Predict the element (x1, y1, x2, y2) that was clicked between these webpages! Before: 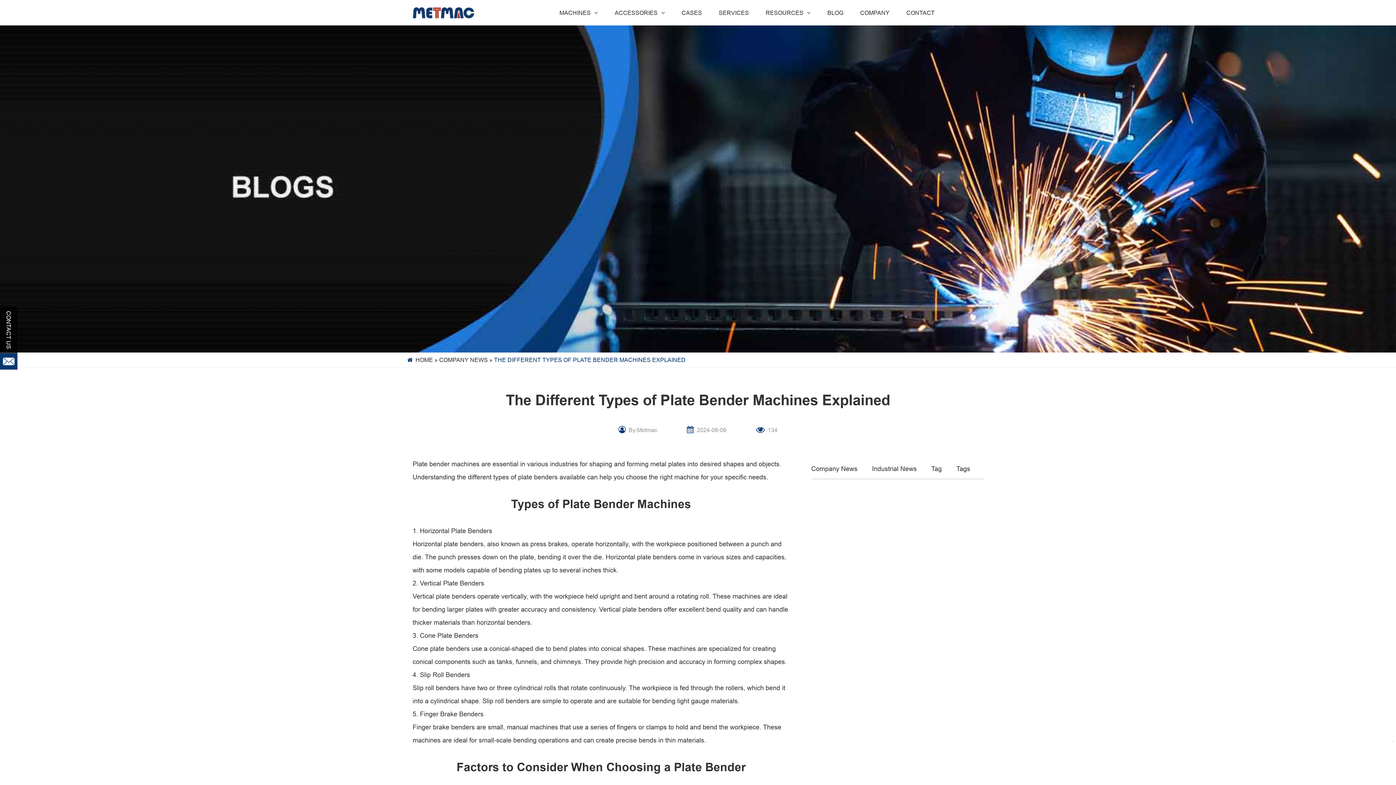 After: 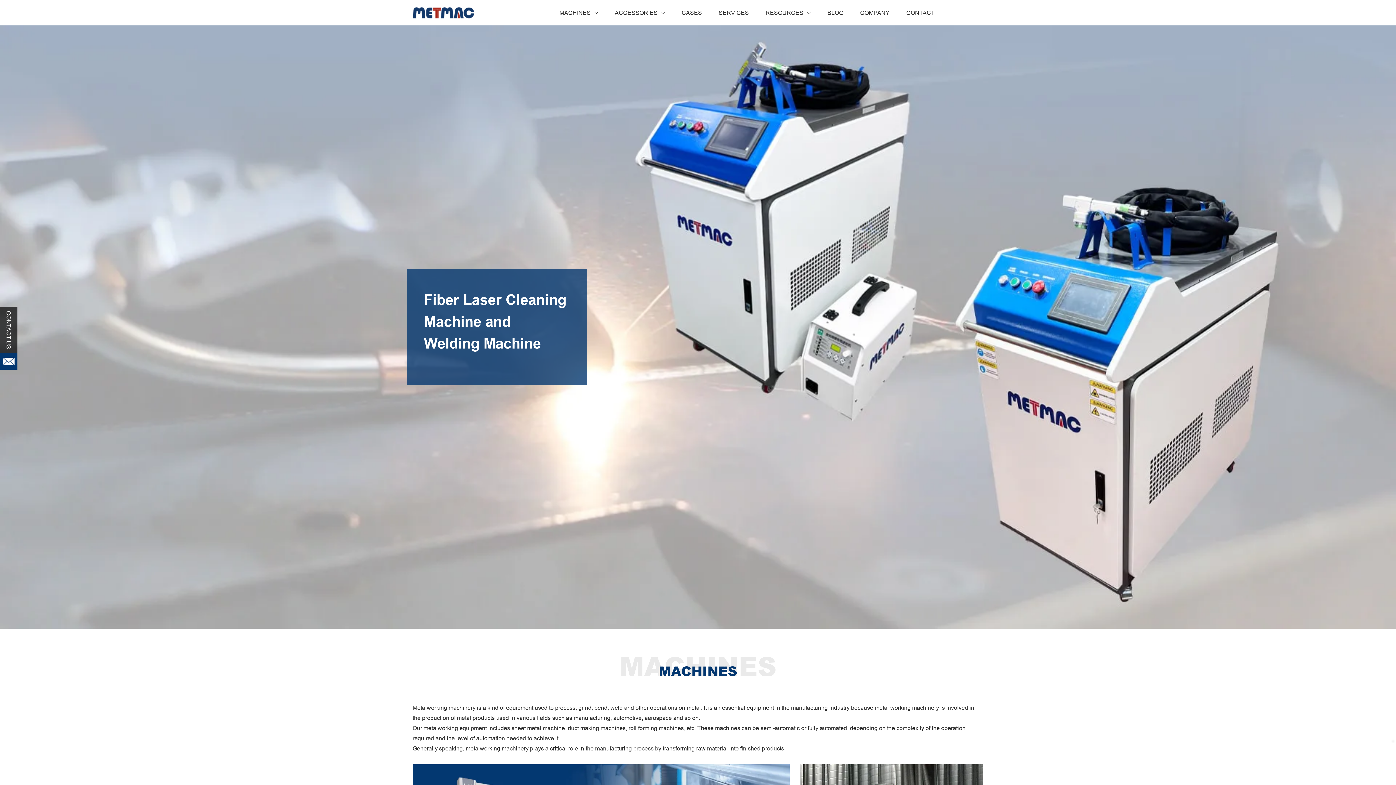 Action: bbox: (415, 356, 433, 363) label: HOME